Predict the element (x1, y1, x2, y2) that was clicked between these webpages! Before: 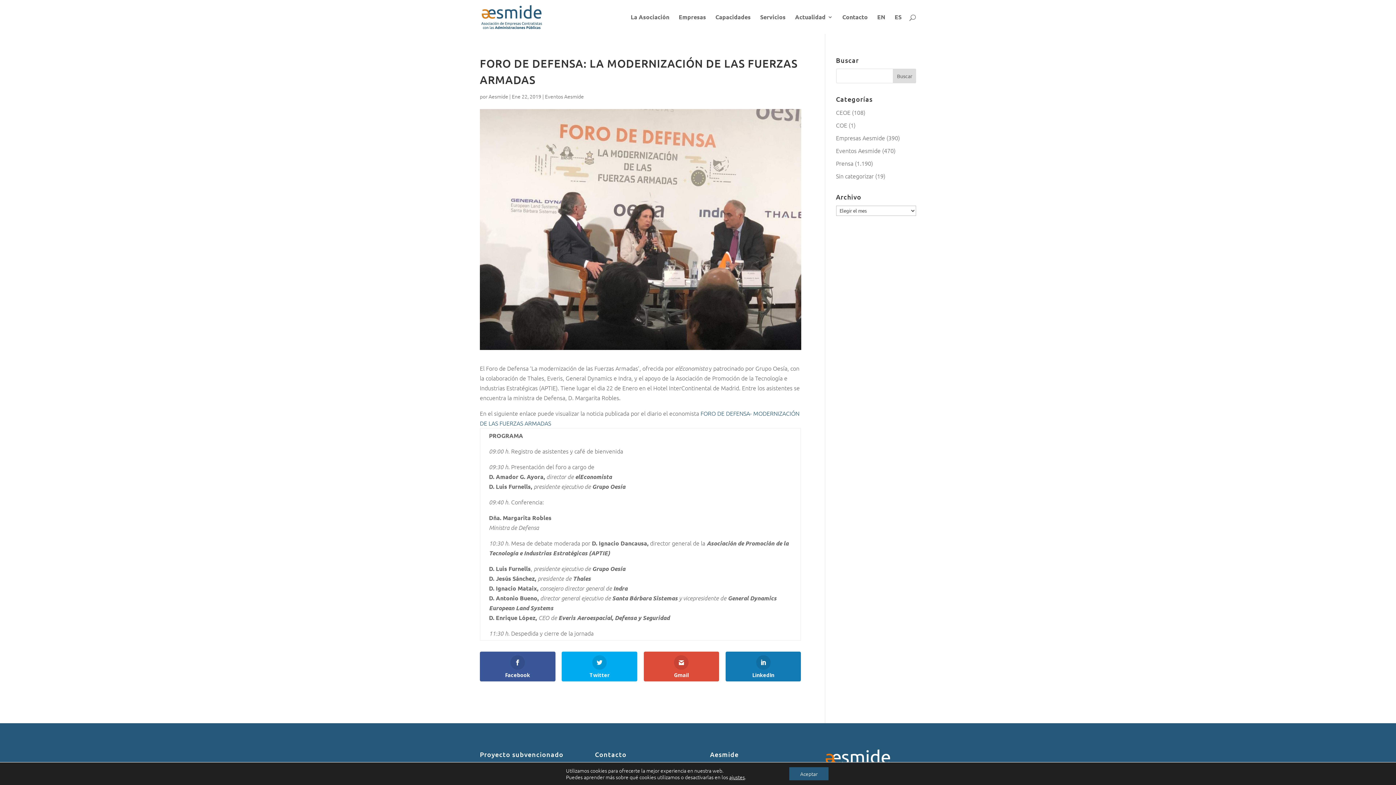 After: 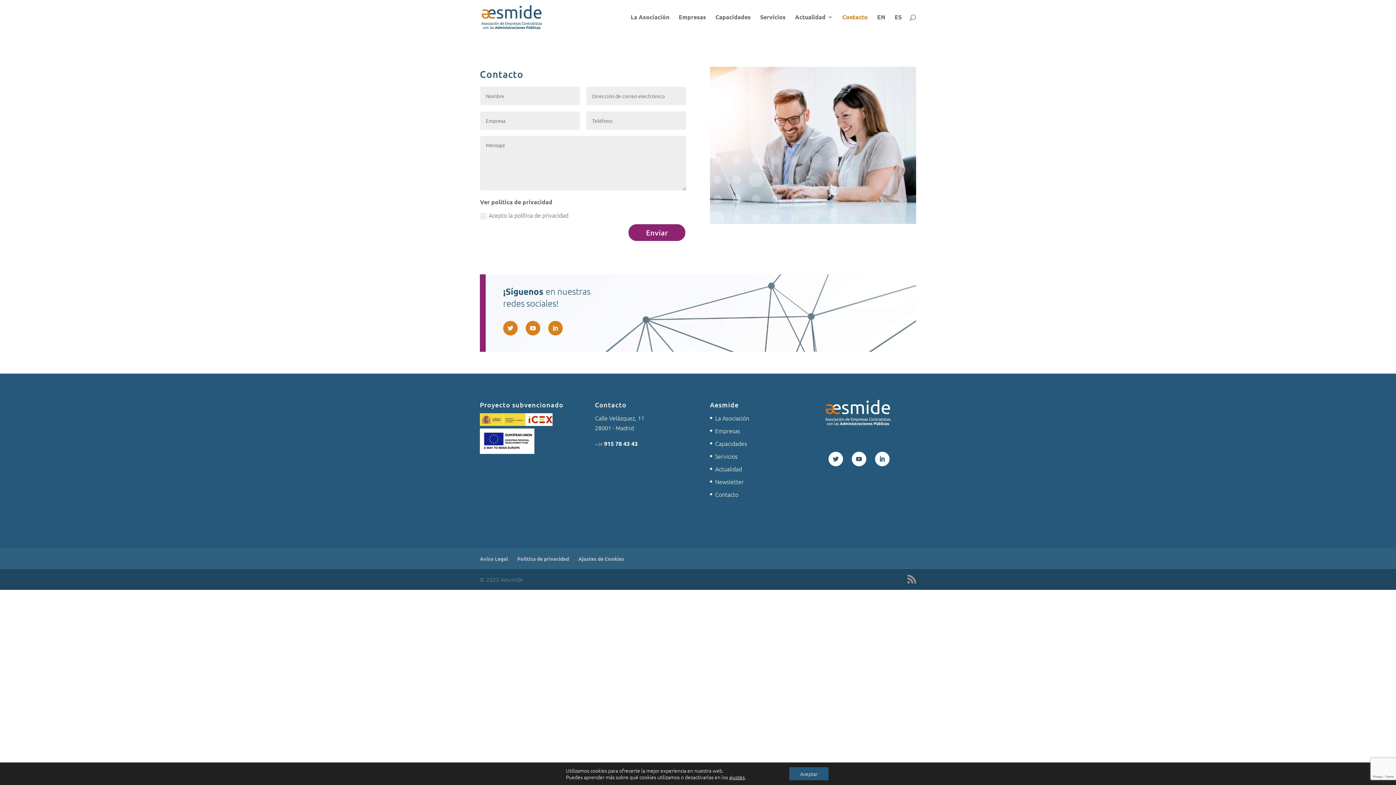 Action: label: Contacto bbox: (842, 14, 868, 34)